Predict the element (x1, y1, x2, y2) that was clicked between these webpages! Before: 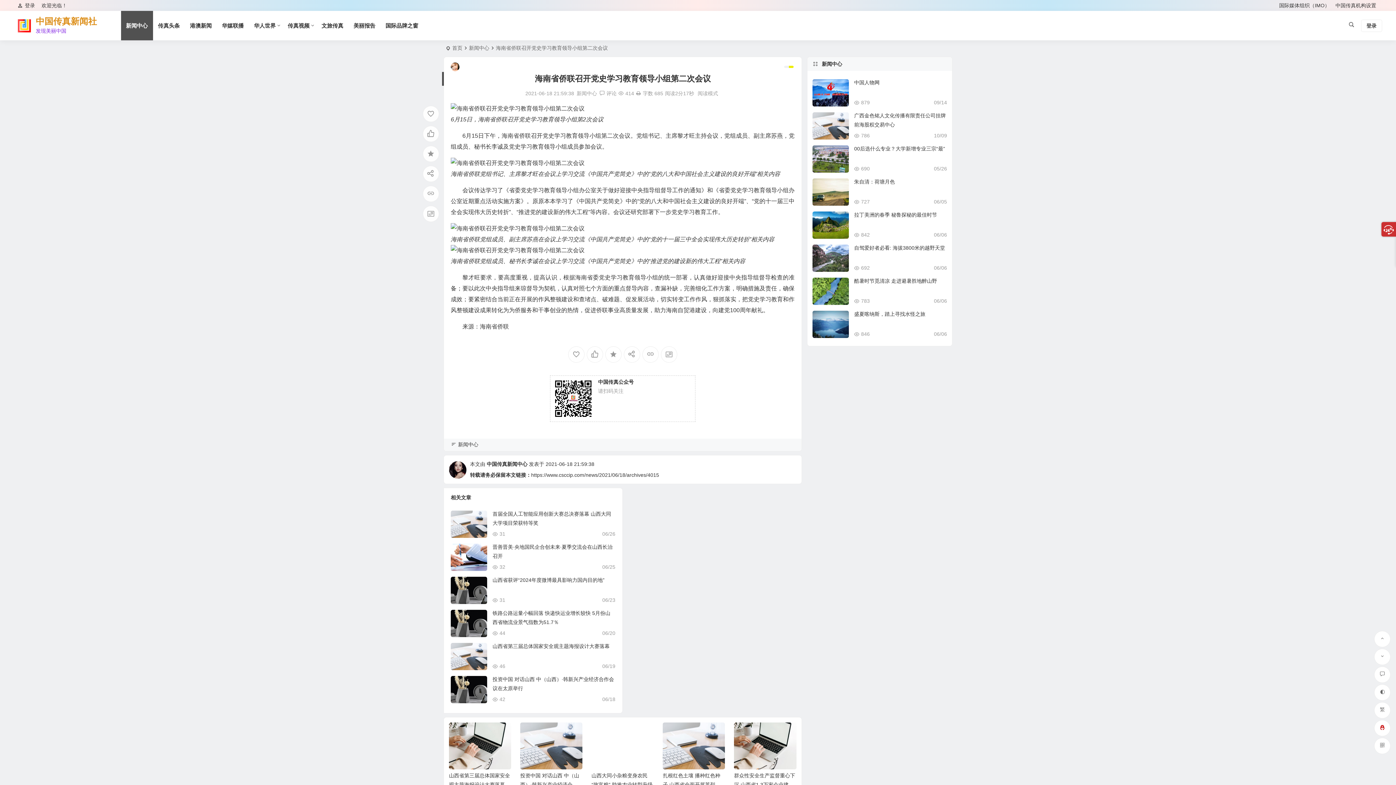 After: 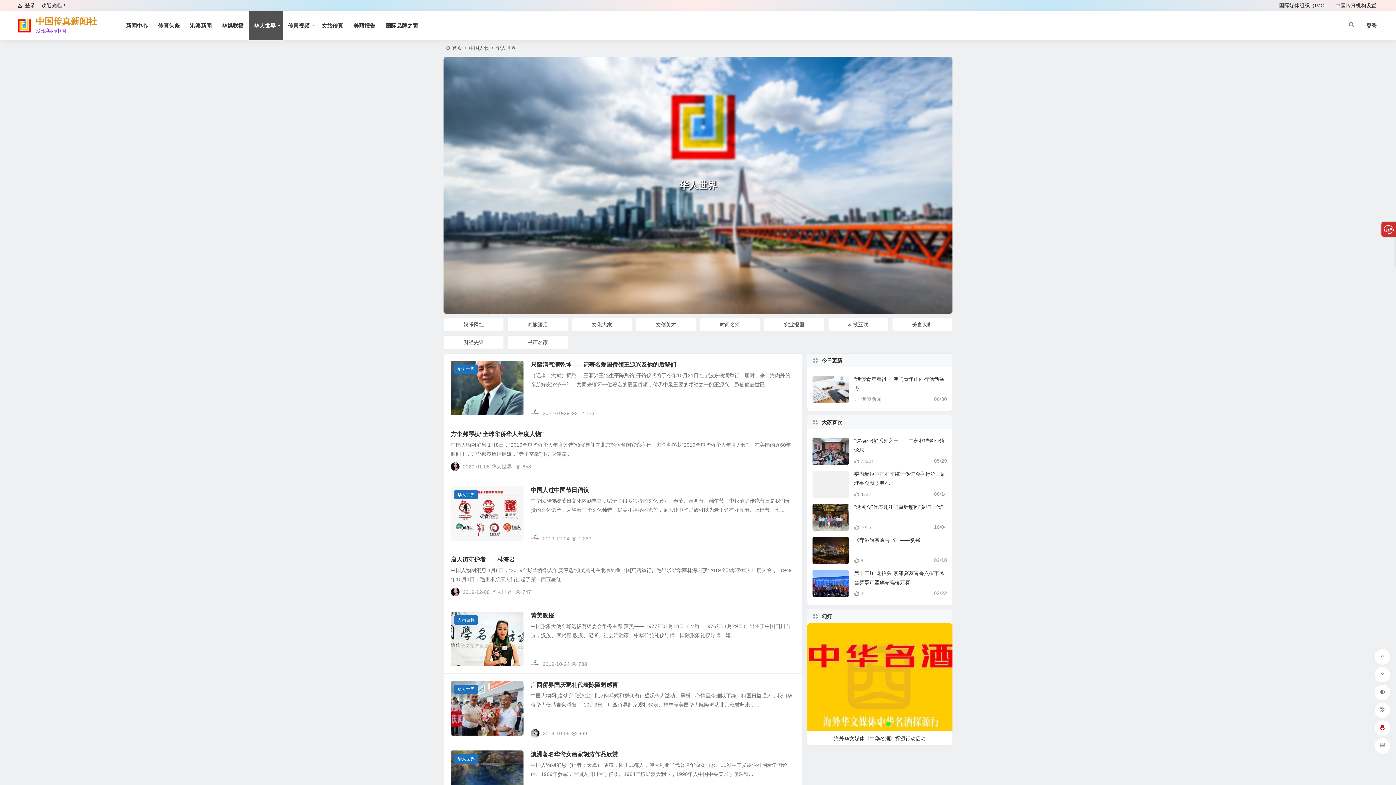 Action: bbox: (248, 10, 282, 40) label: 华人世界